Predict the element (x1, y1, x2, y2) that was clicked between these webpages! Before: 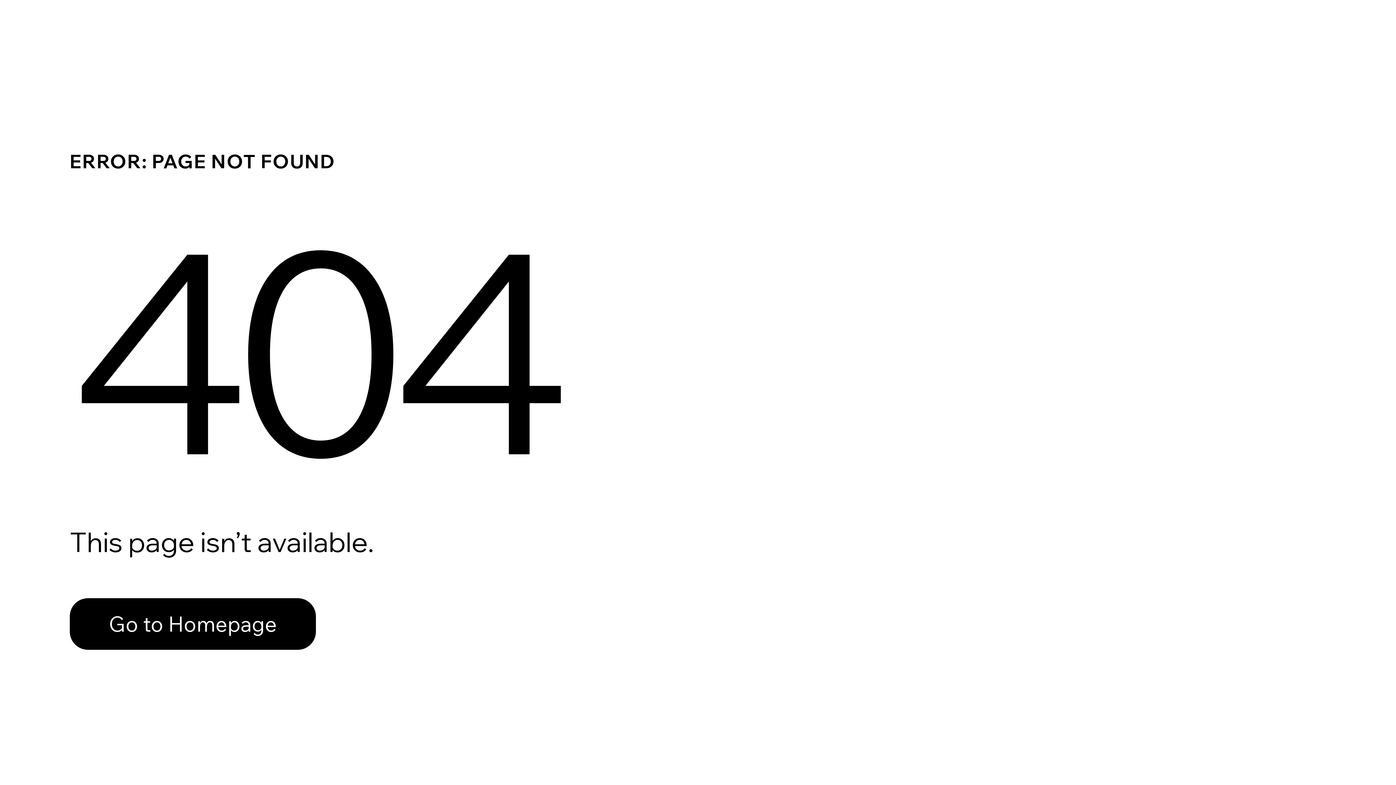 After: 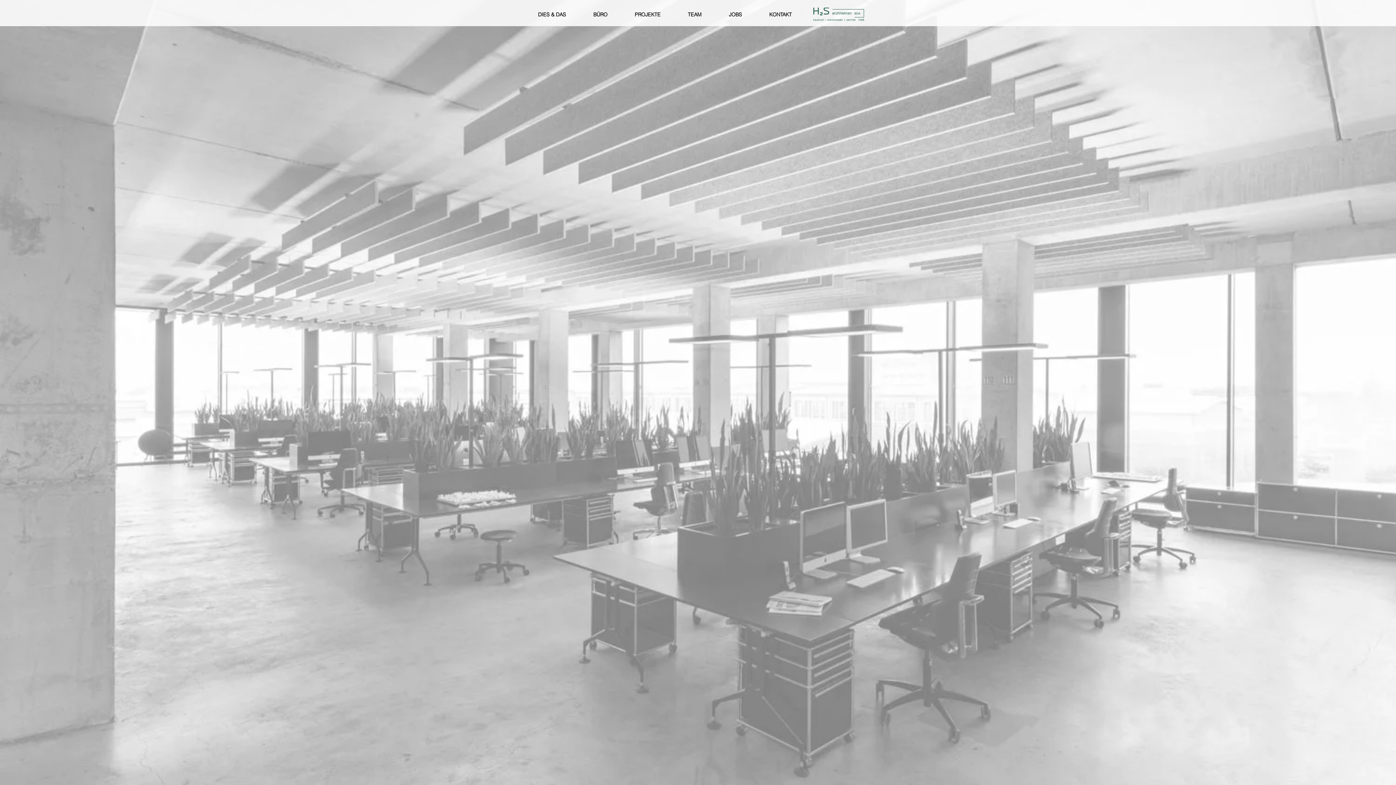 Action: label: Go to Homepage bbox: (69, 582, 768, 659)